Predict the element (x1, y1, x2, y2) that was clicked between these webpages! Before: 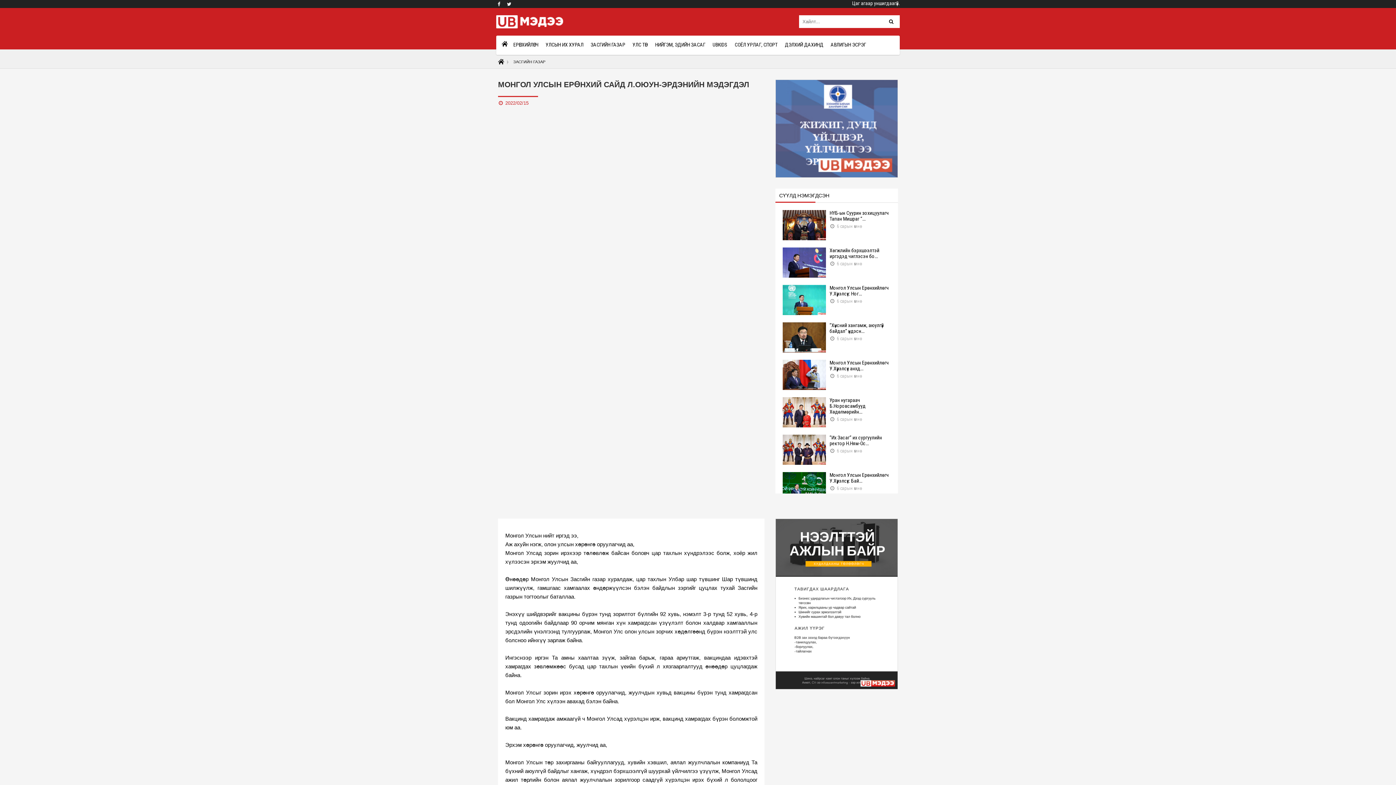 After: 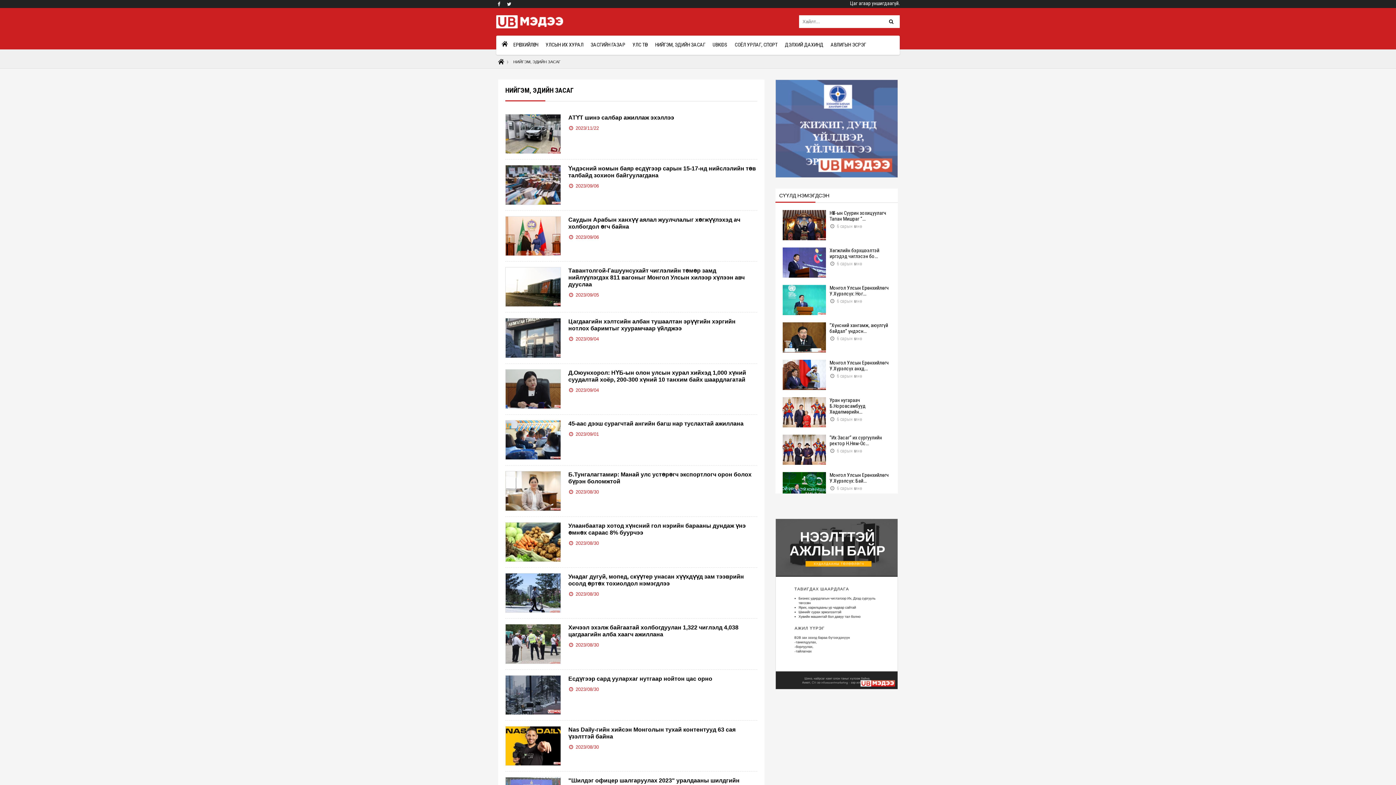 Action: label: НИЙГЭМ, ЭДИЙН ЗАСАГ bbox: (655, 35, 705, 54)